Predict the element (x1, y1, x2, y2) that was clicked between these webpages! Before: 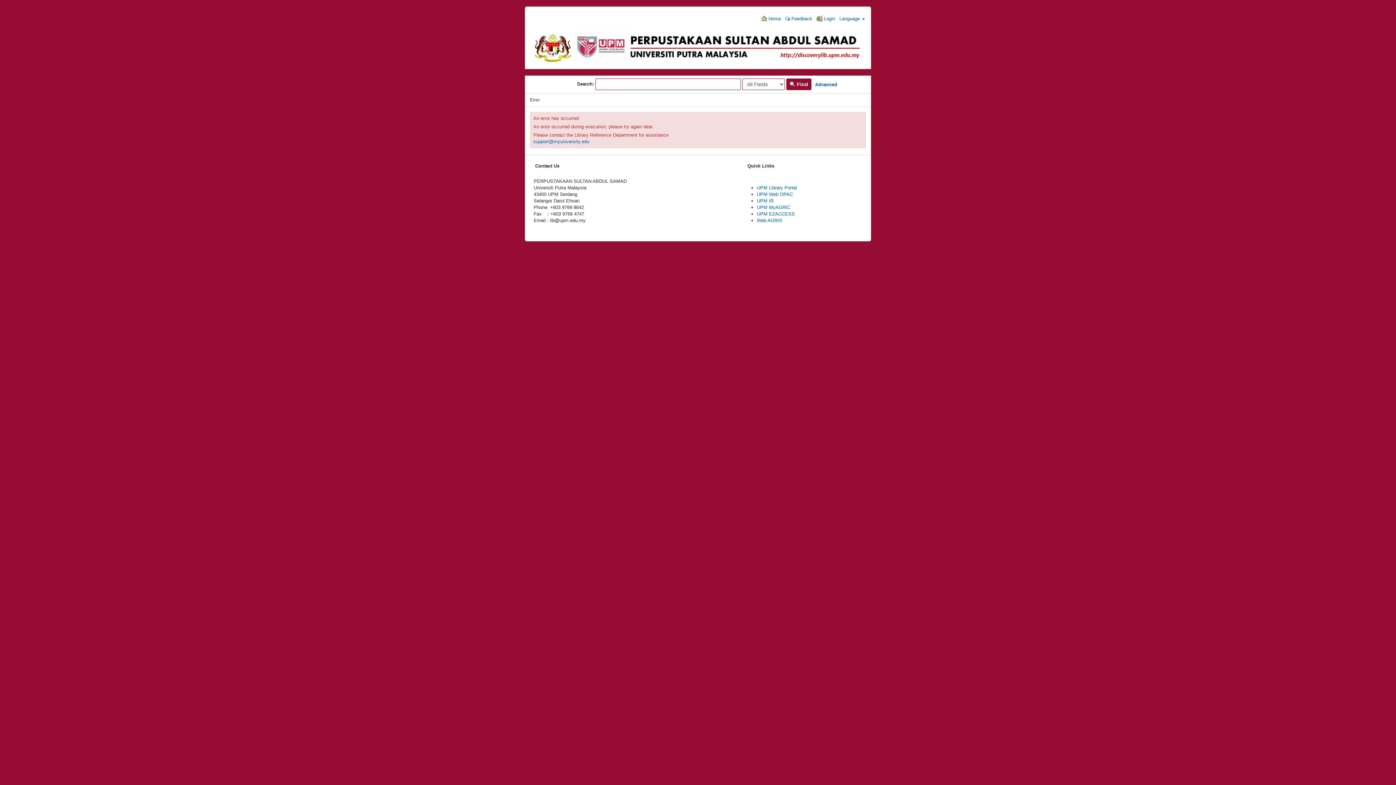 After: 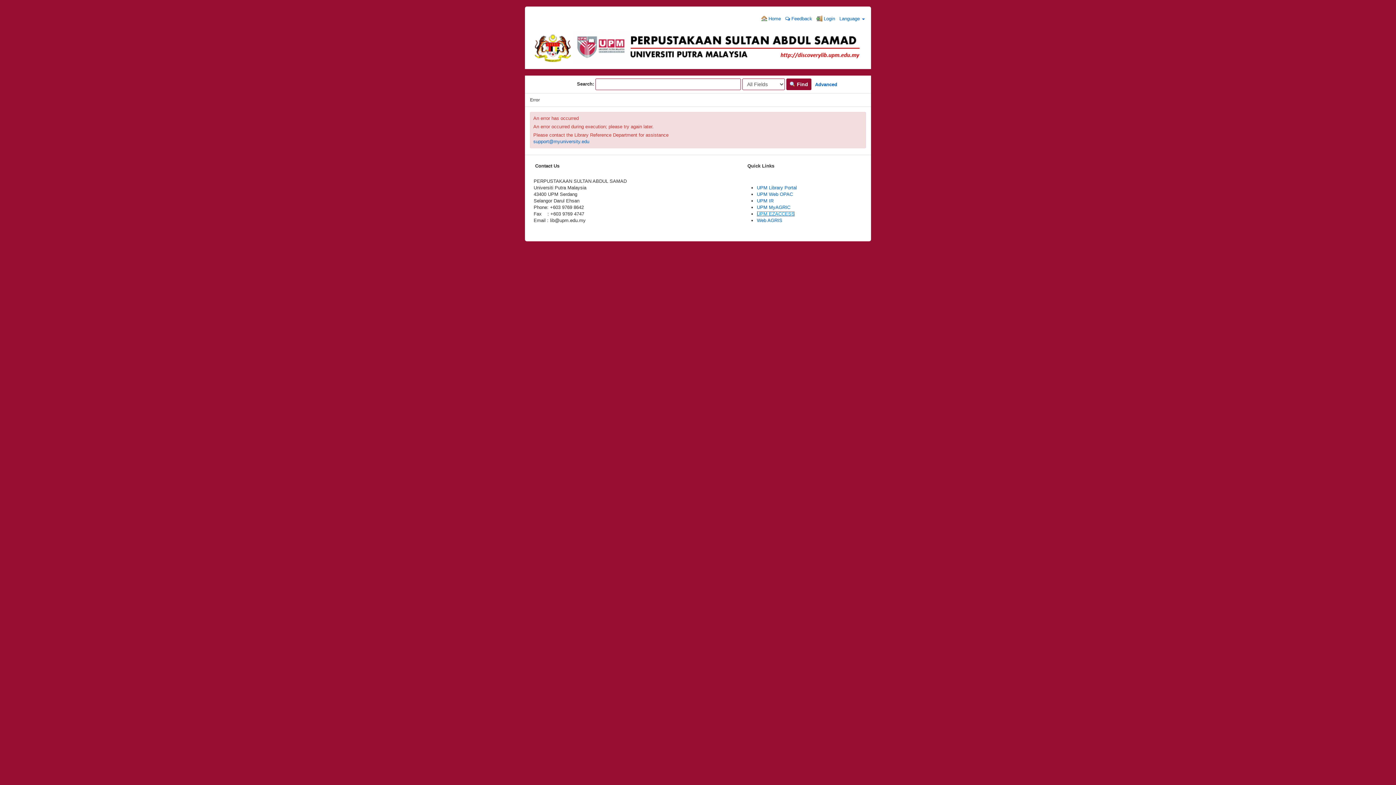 Action: label: UPM EZACCESS bbox: (757, 211, 794, 216)